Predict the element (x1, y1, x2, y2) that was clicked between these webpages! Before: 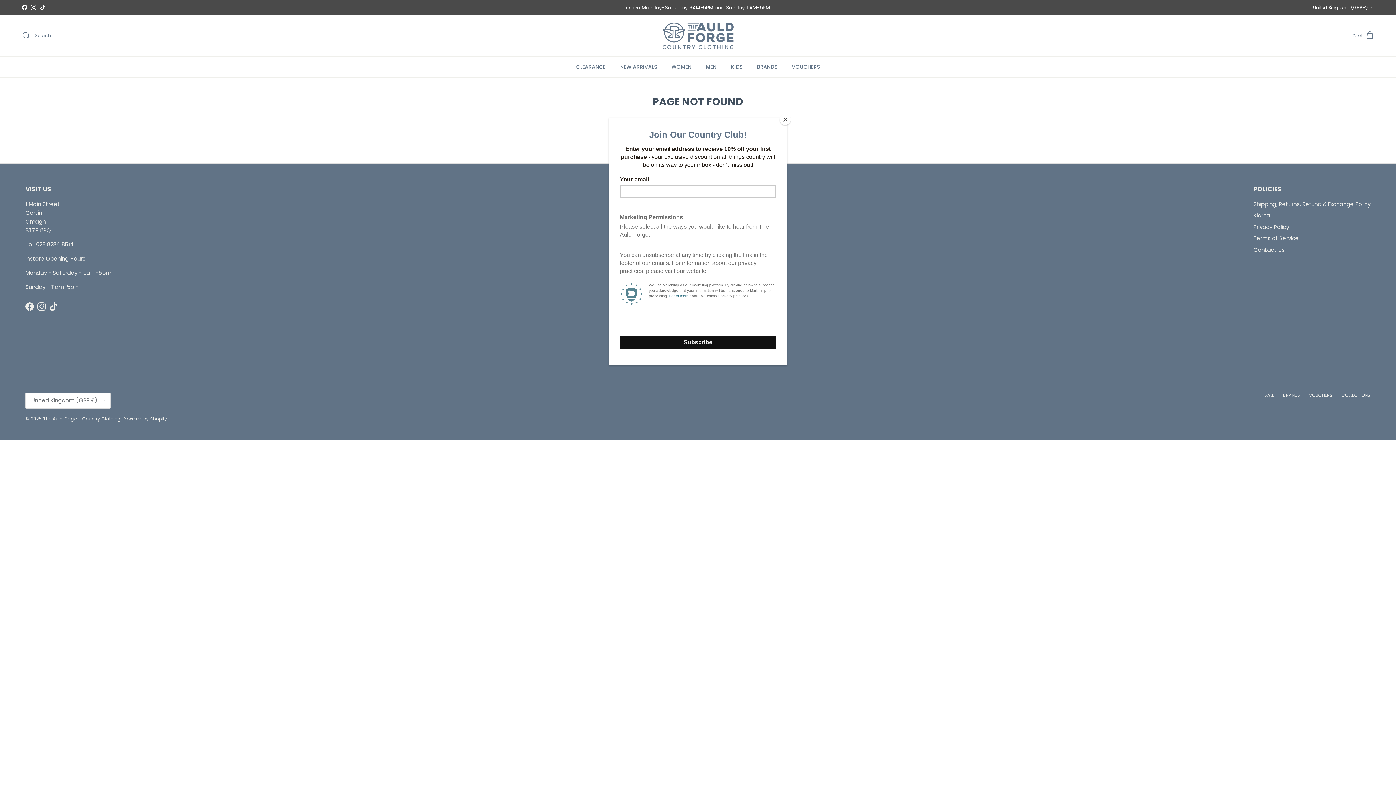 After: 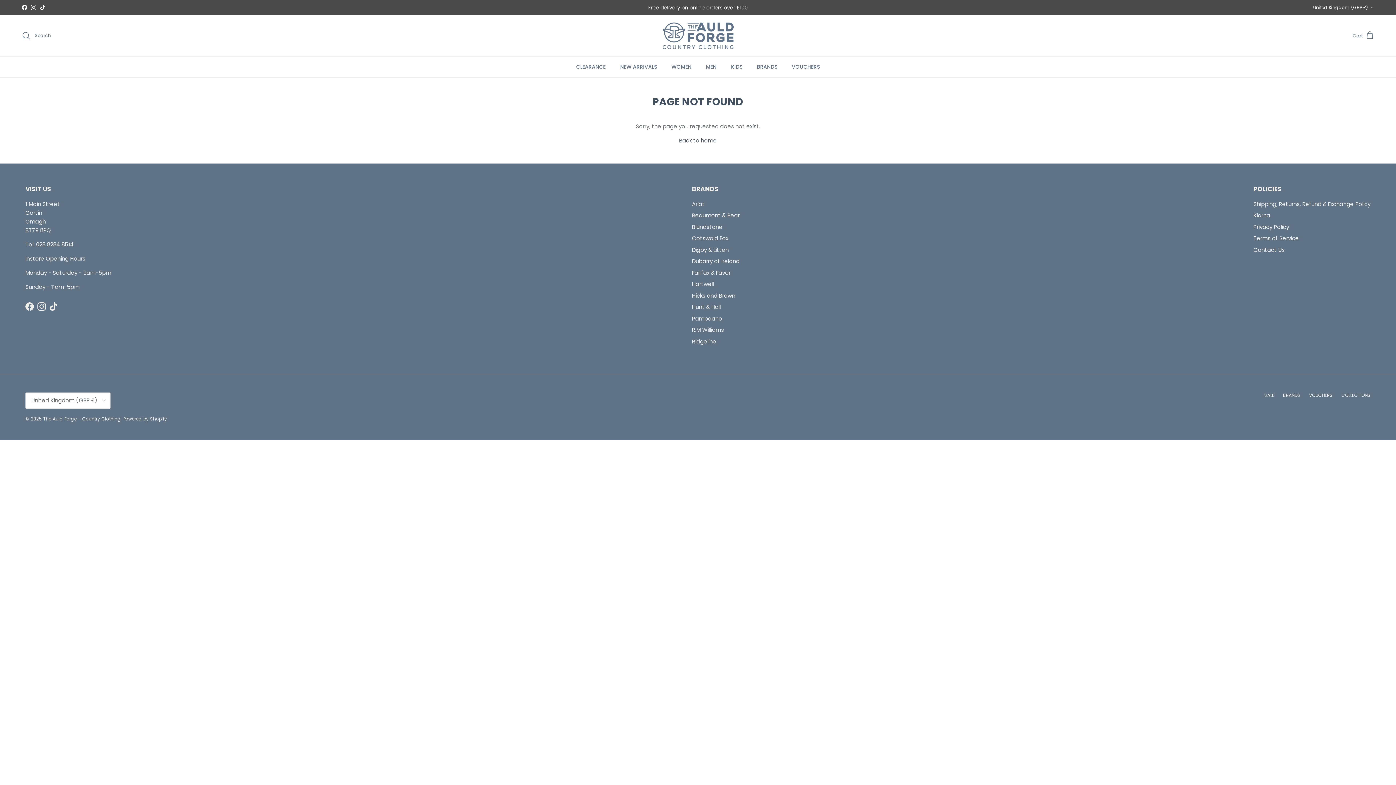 Action: bbox: (780, 114, 790, 125) label: Close